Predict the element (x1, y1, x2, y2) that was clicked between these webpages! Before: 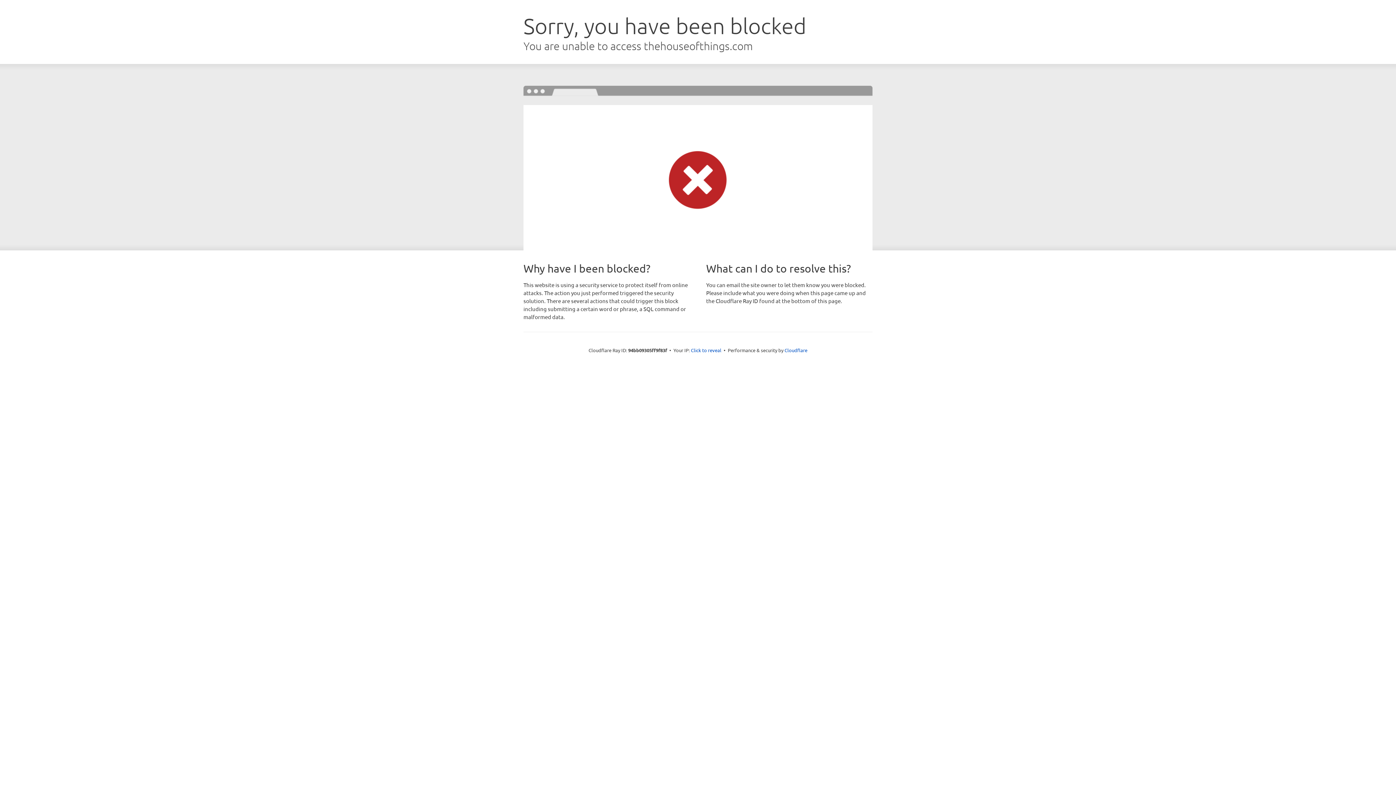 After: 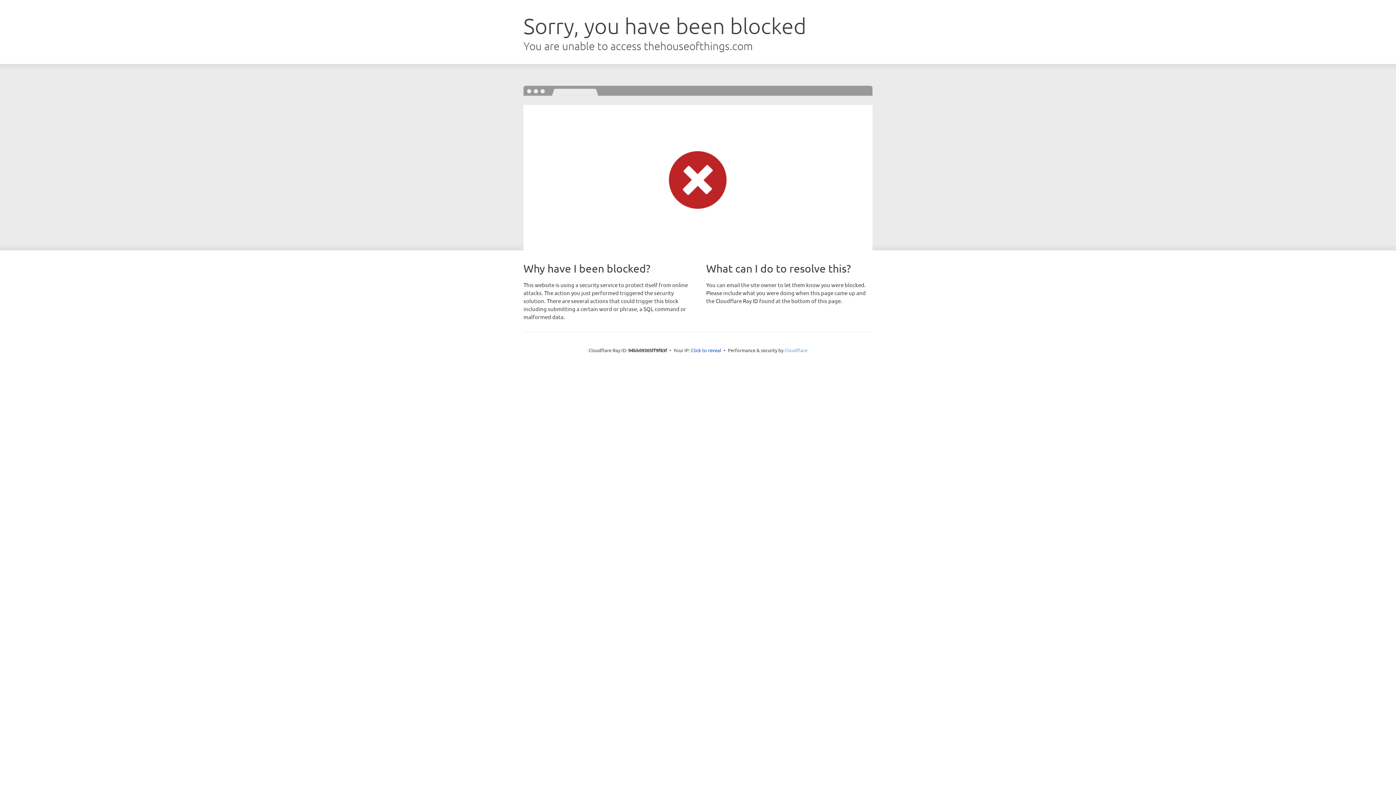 Action: bbox: (784, 347, 807, 353) label: Cloudflare